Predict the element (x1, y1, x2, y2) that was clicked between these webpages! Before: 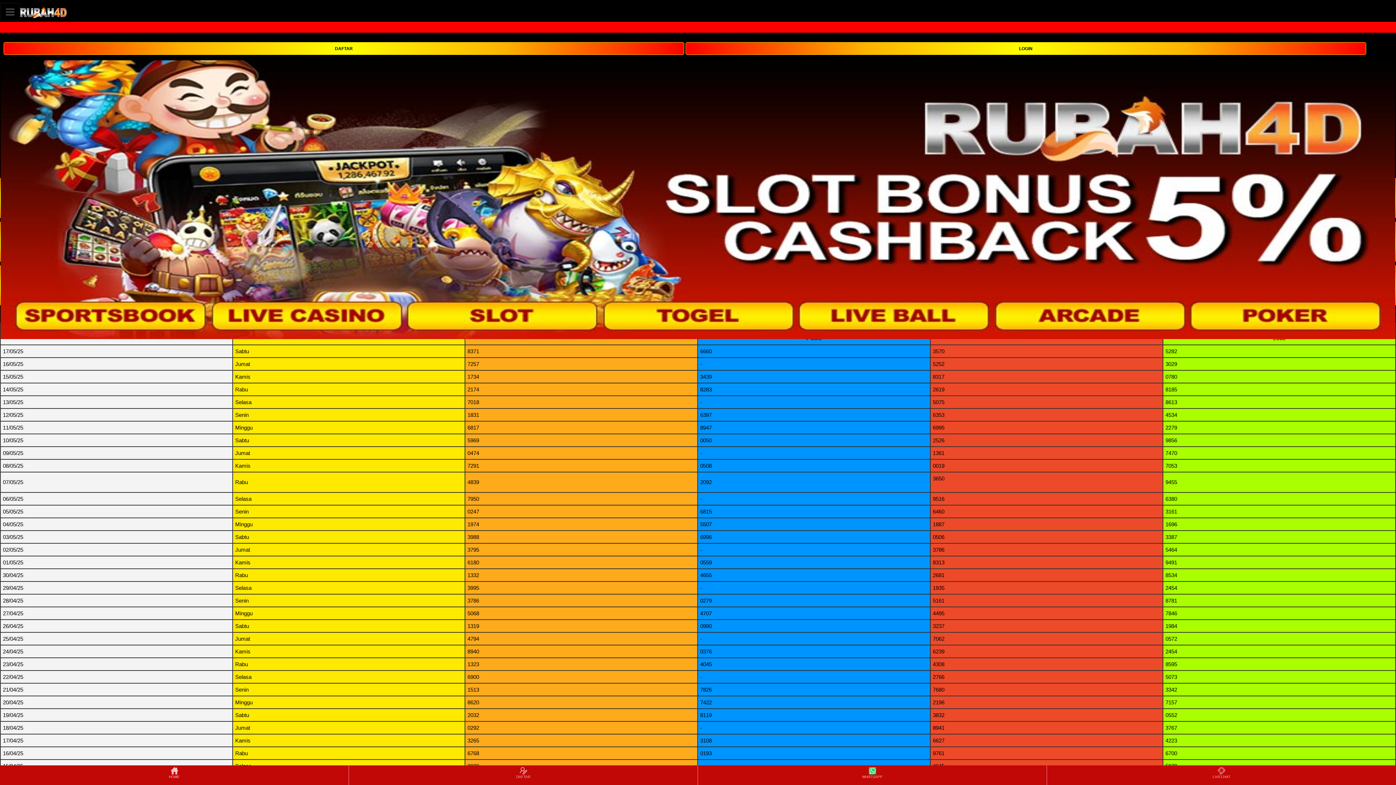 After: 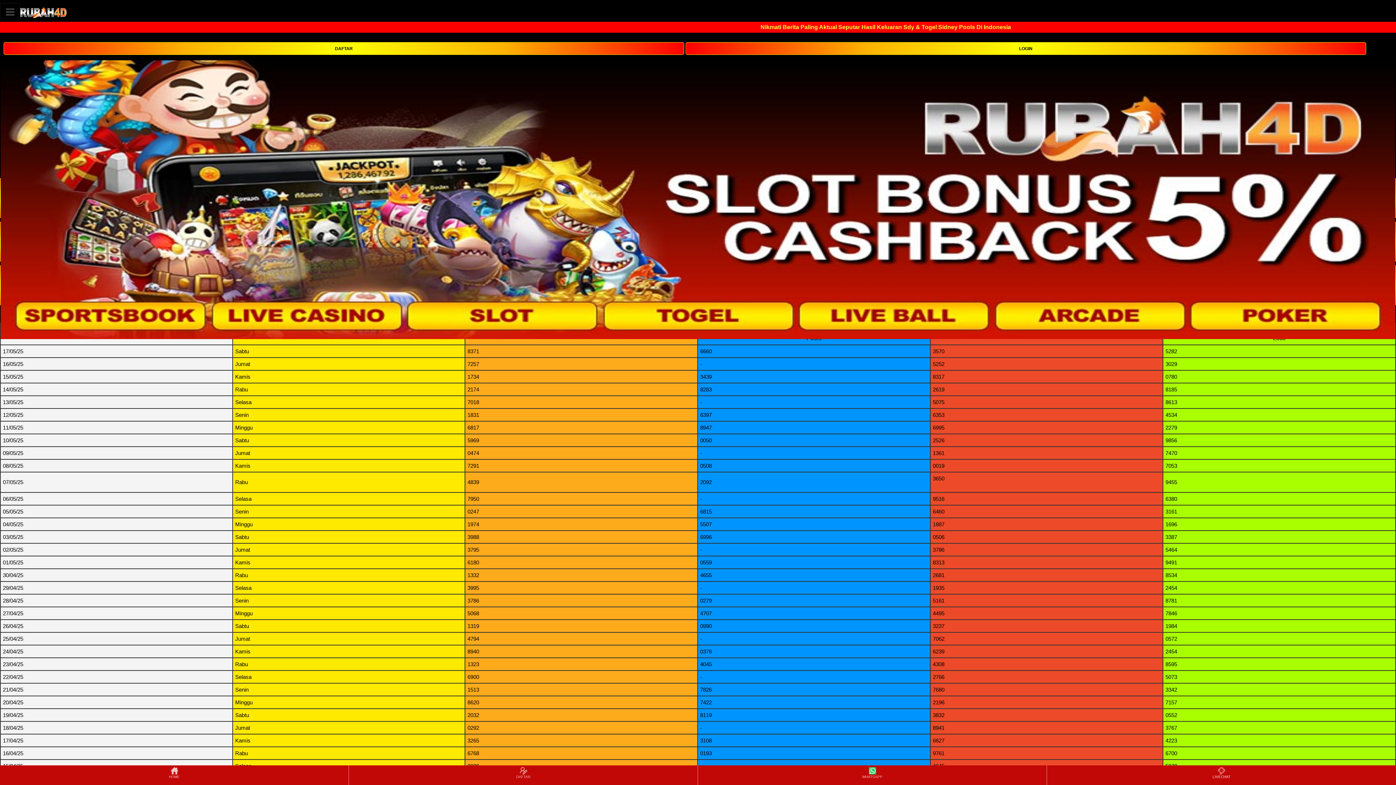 Action: label: LIVECHAT bbox: (1048, 766, 1395, 784)